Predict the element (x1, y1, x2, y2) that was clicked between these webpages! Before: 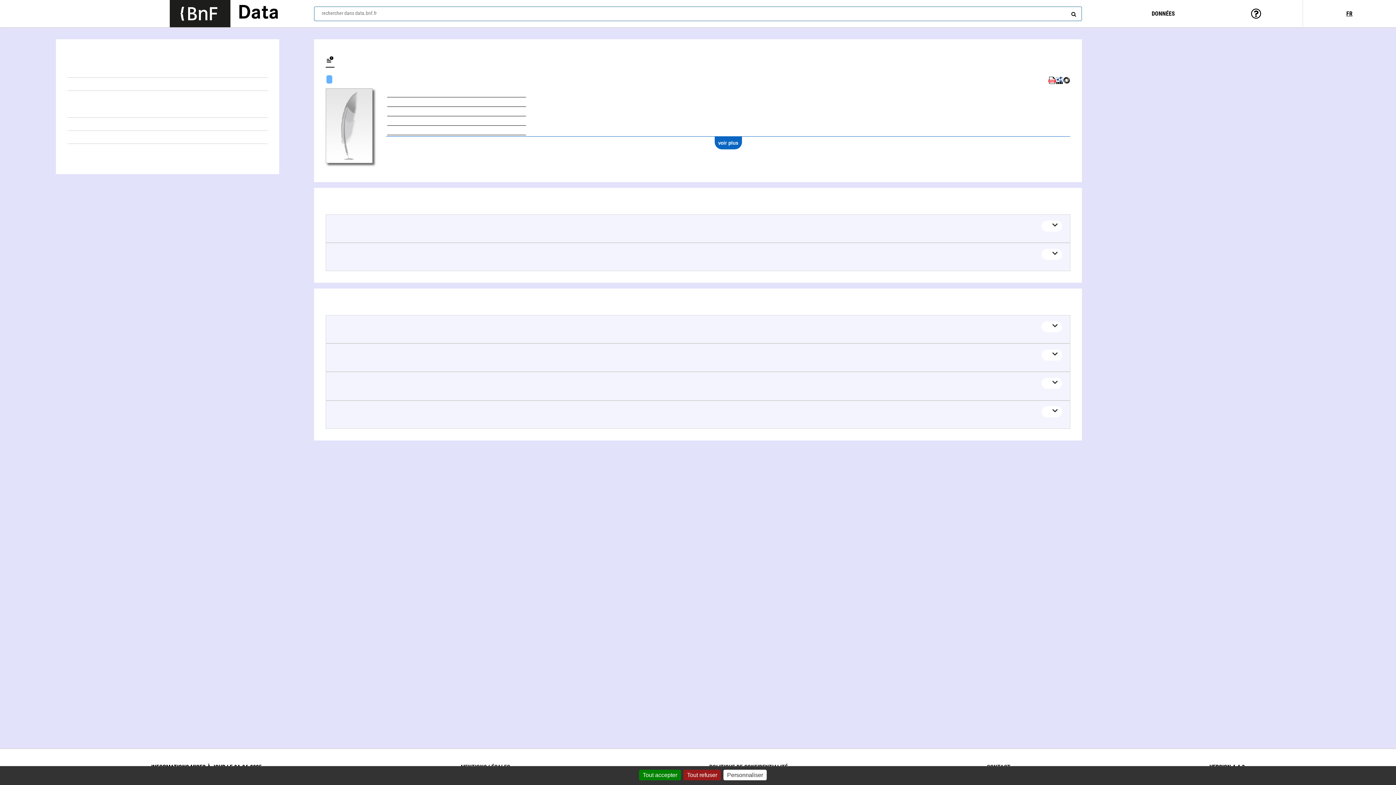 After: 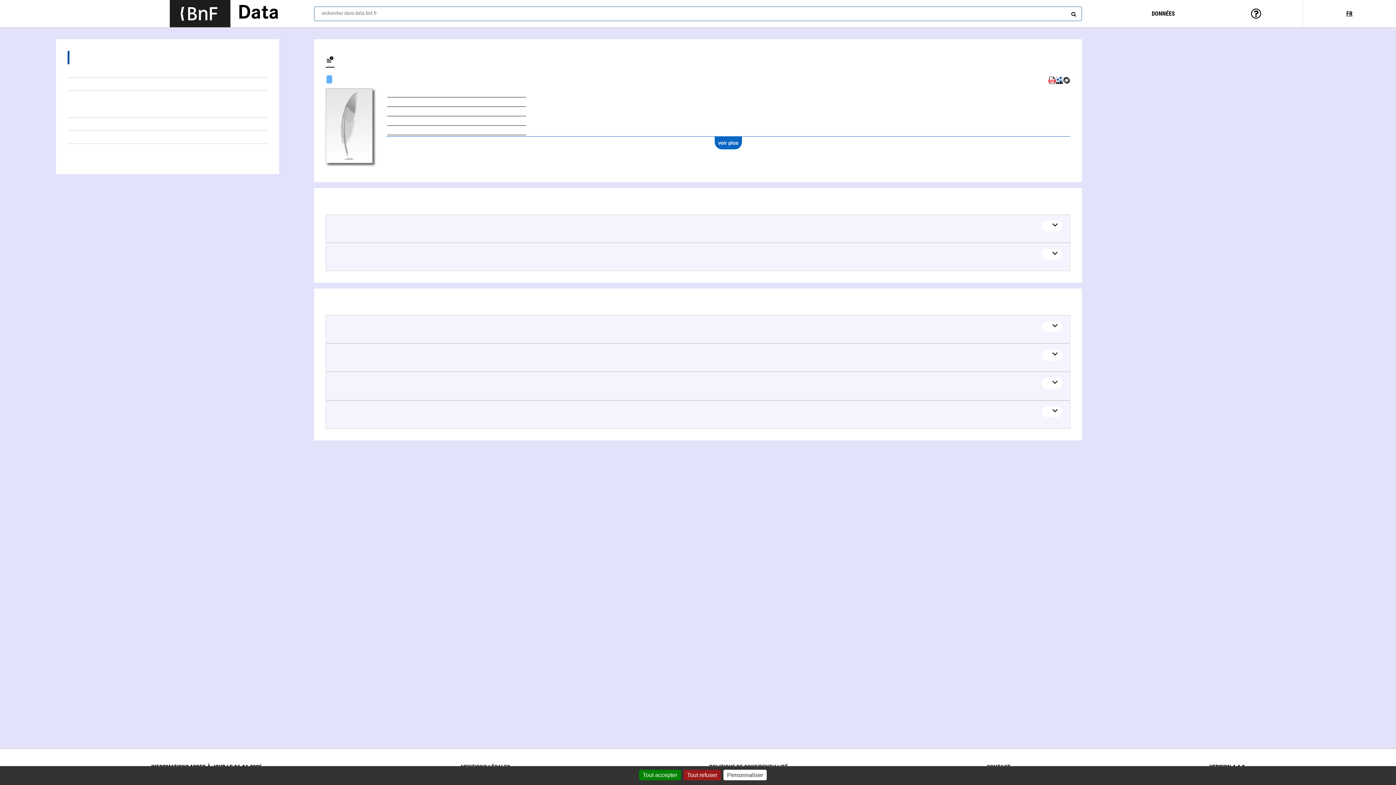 Action: bbox: (67, 50, 267, 64) label: Œuvres (2)